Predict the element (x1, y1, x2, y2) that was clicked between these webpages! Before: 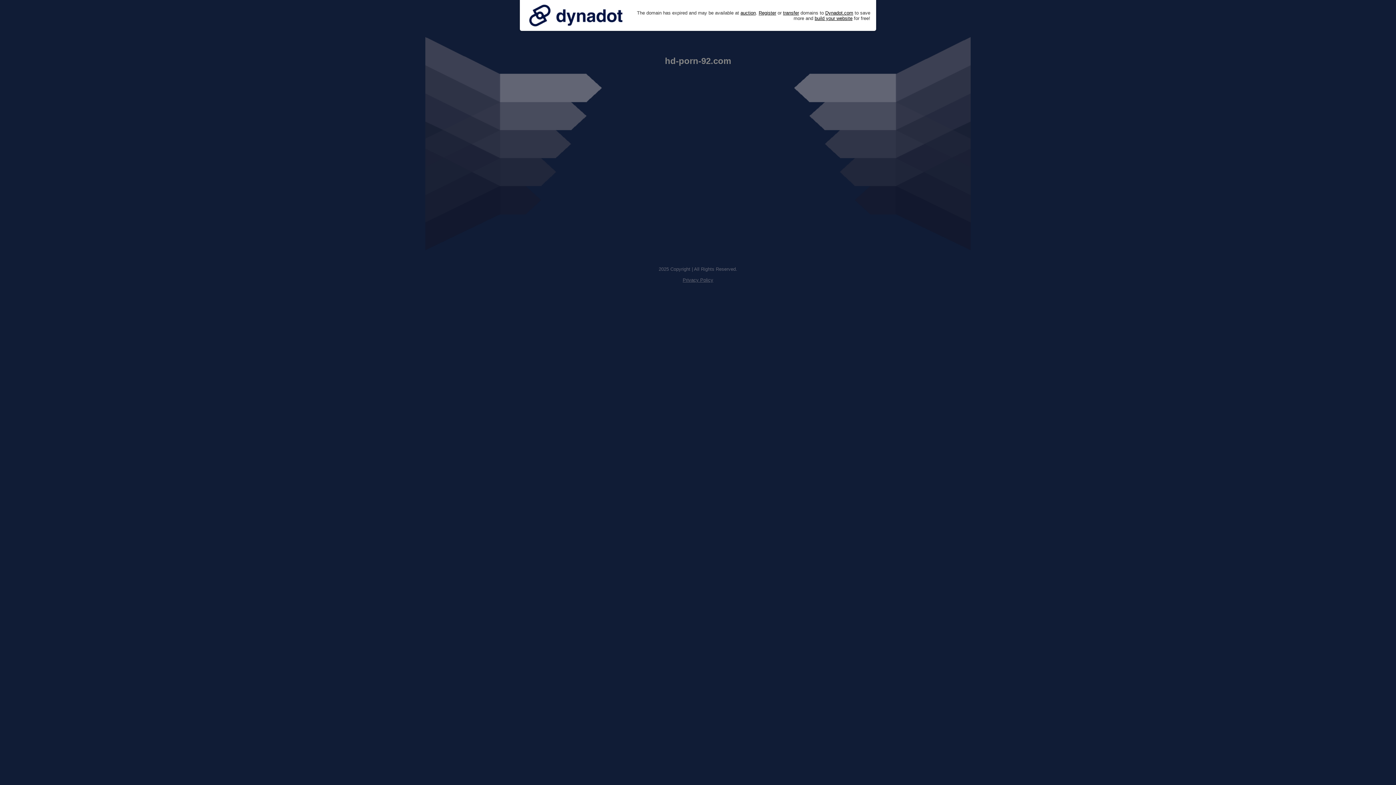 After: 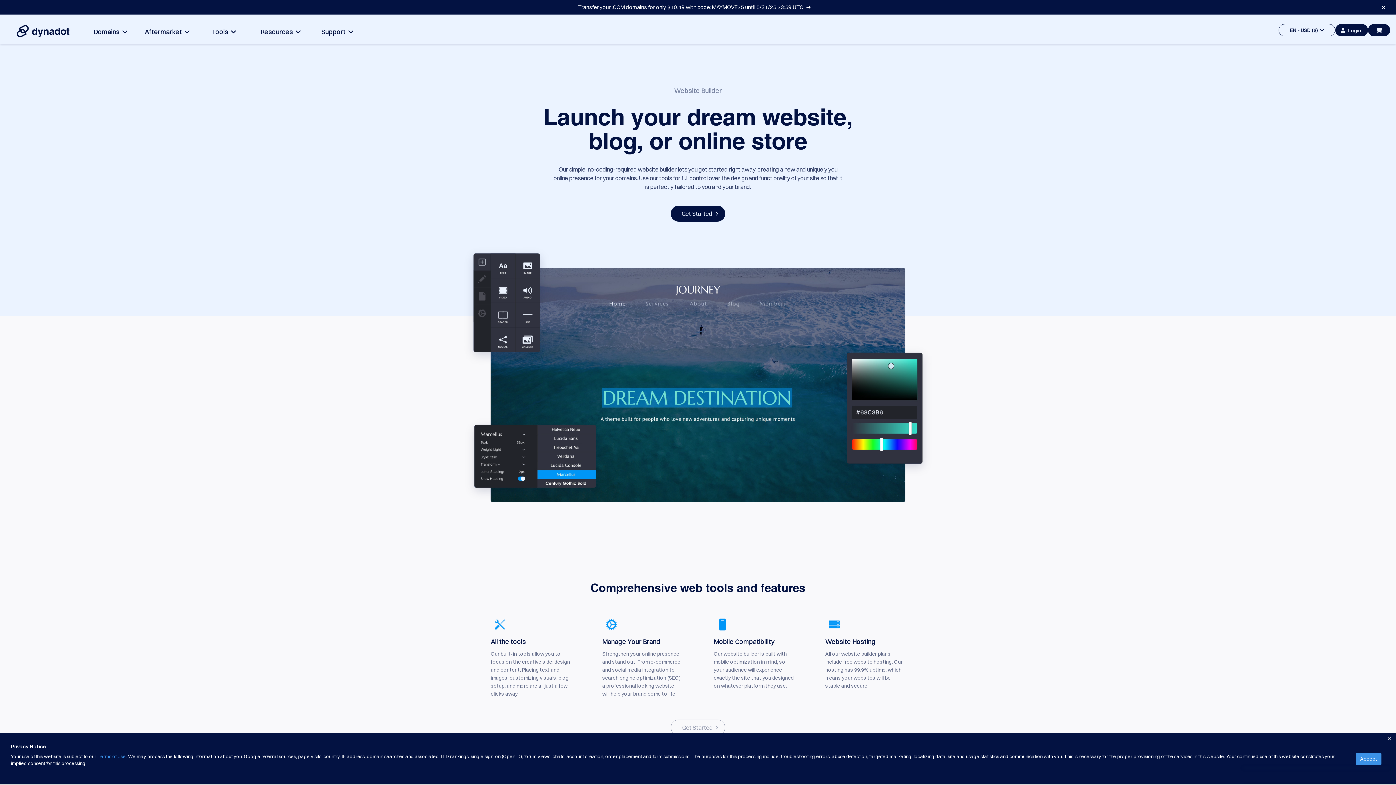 Action: label: build your website bbox: (814, 15, 852, 20)